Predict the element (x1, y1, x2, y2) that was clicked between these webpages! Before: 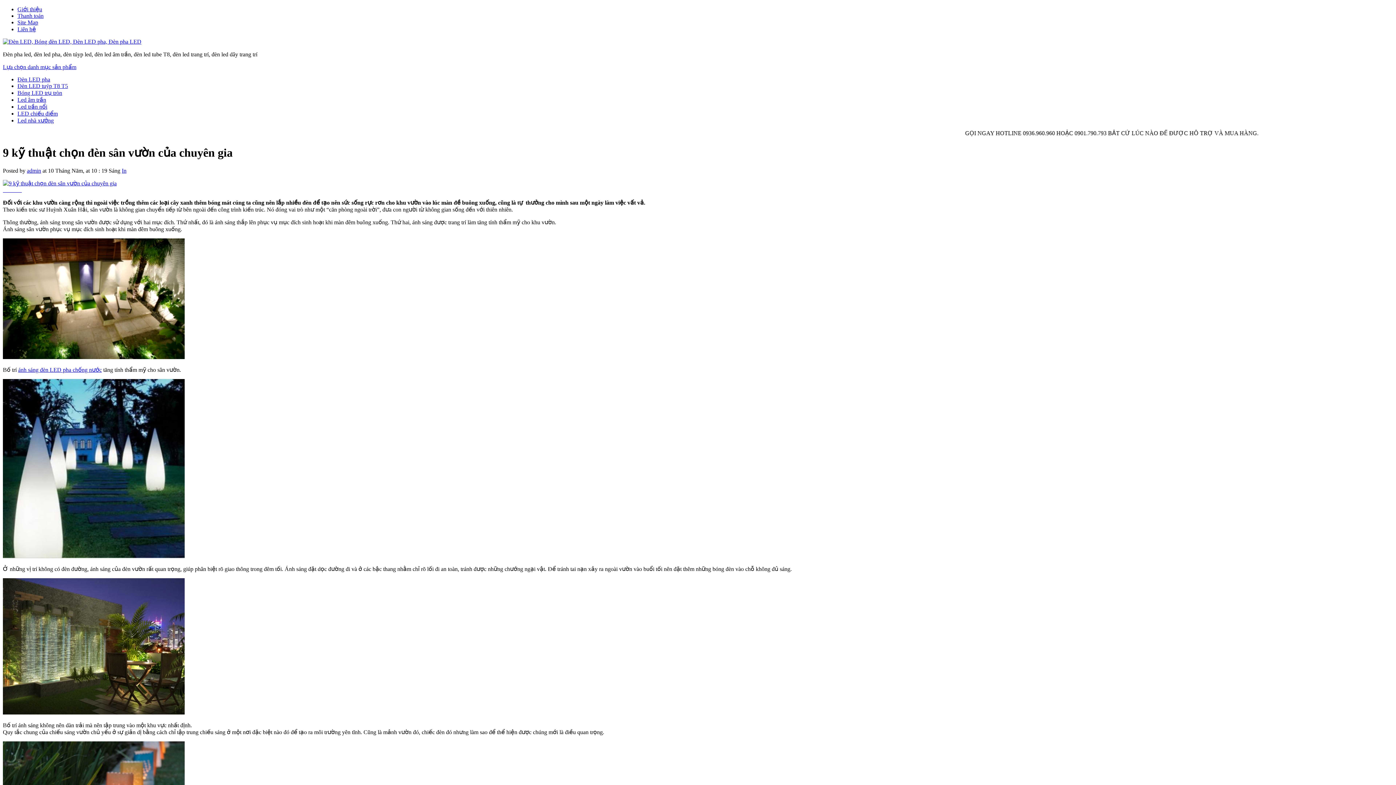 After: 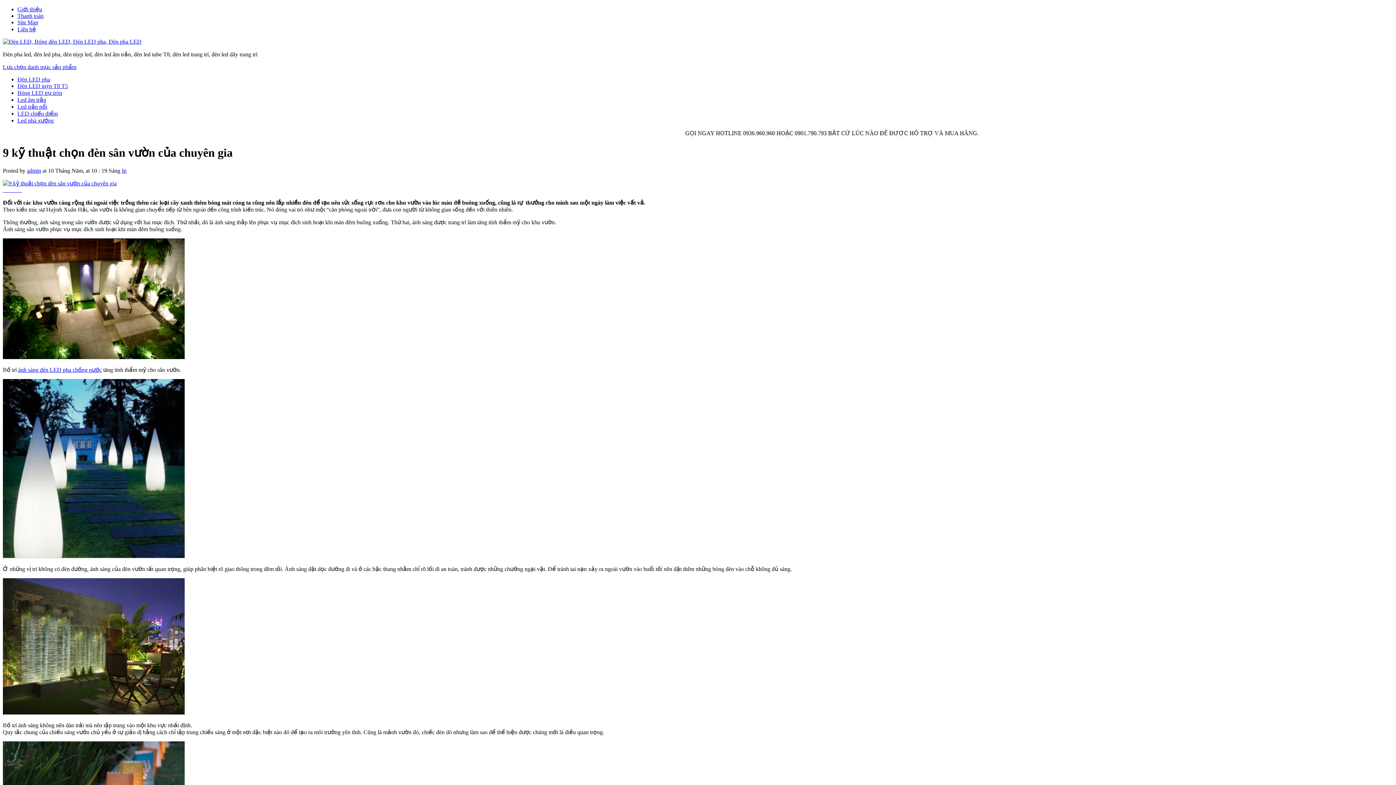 Action: label: Lựa chọn danh mục sản phẩm bbox: (2, 64, 76, 70)